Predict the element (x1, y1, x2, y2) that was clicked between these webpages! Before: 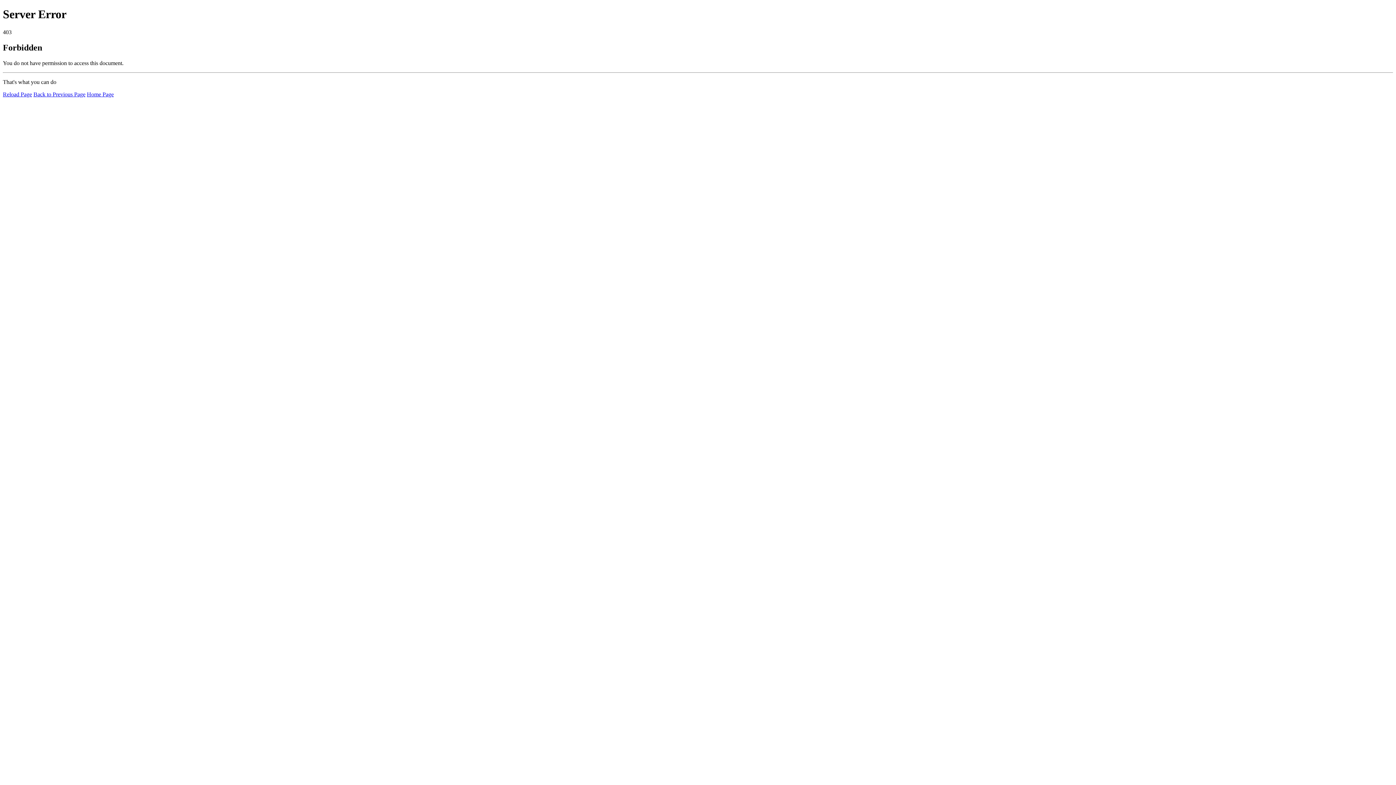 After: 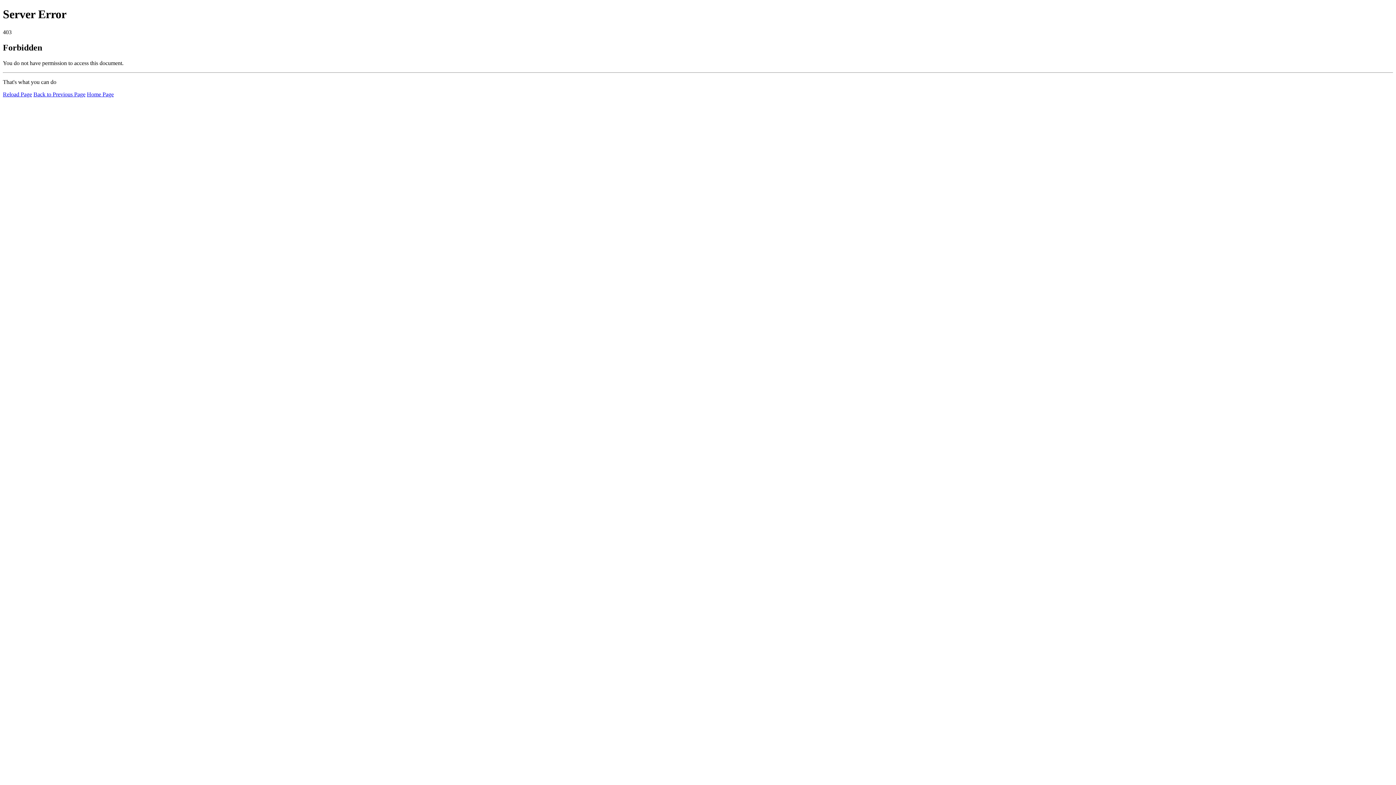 Action: bbox: (2, 91, 32, 97) label: Reload Page